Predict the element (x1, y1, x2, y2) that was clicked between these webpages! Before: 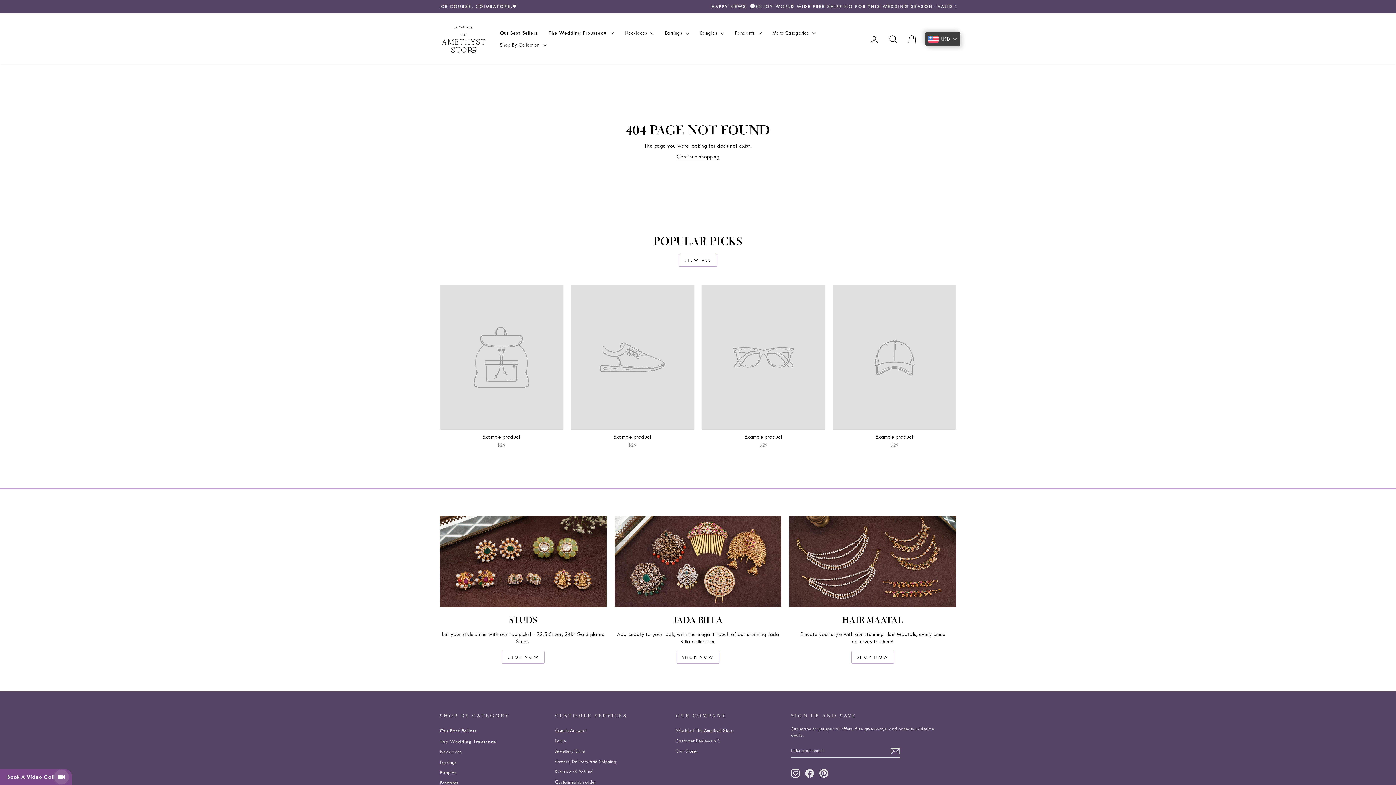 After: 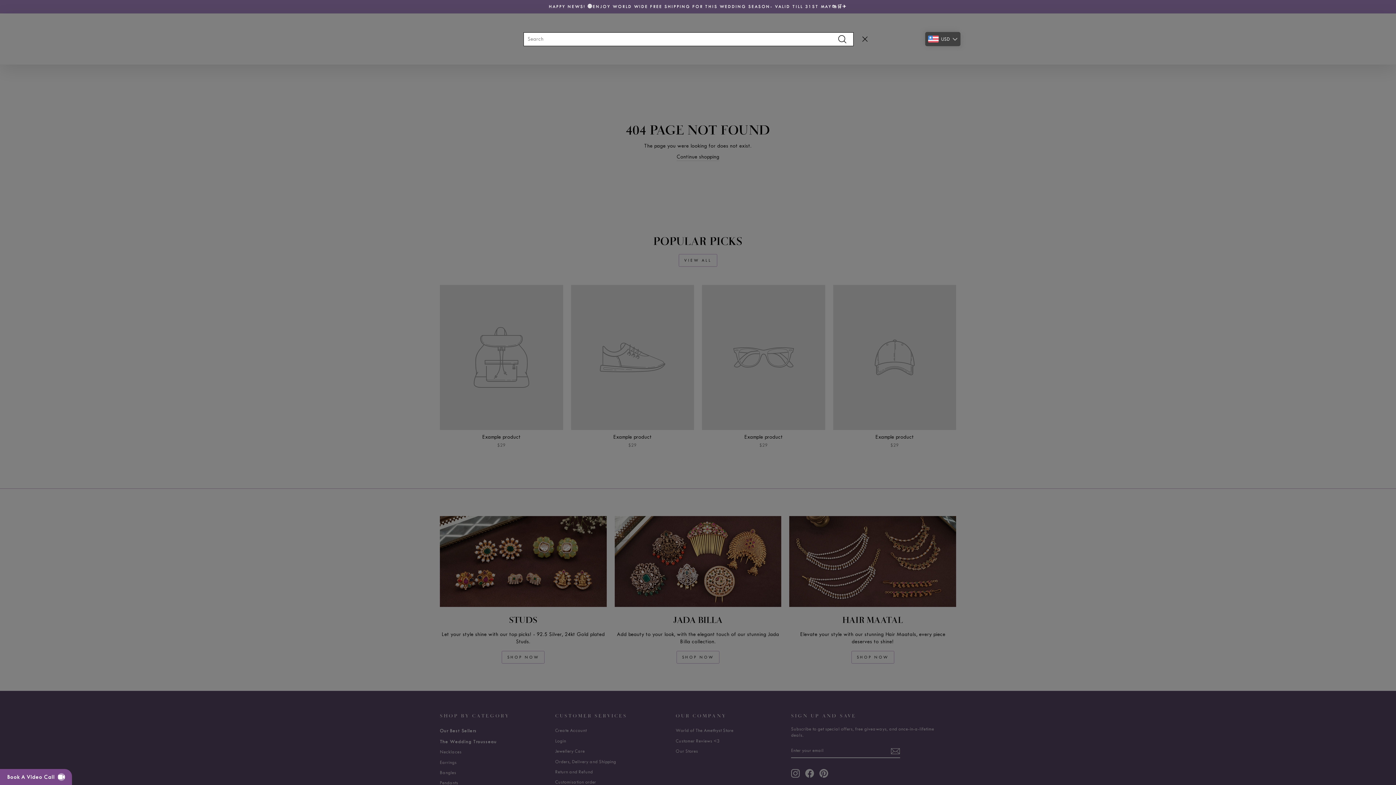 Action: label: Search bbox: (883, 31, 902, 46)